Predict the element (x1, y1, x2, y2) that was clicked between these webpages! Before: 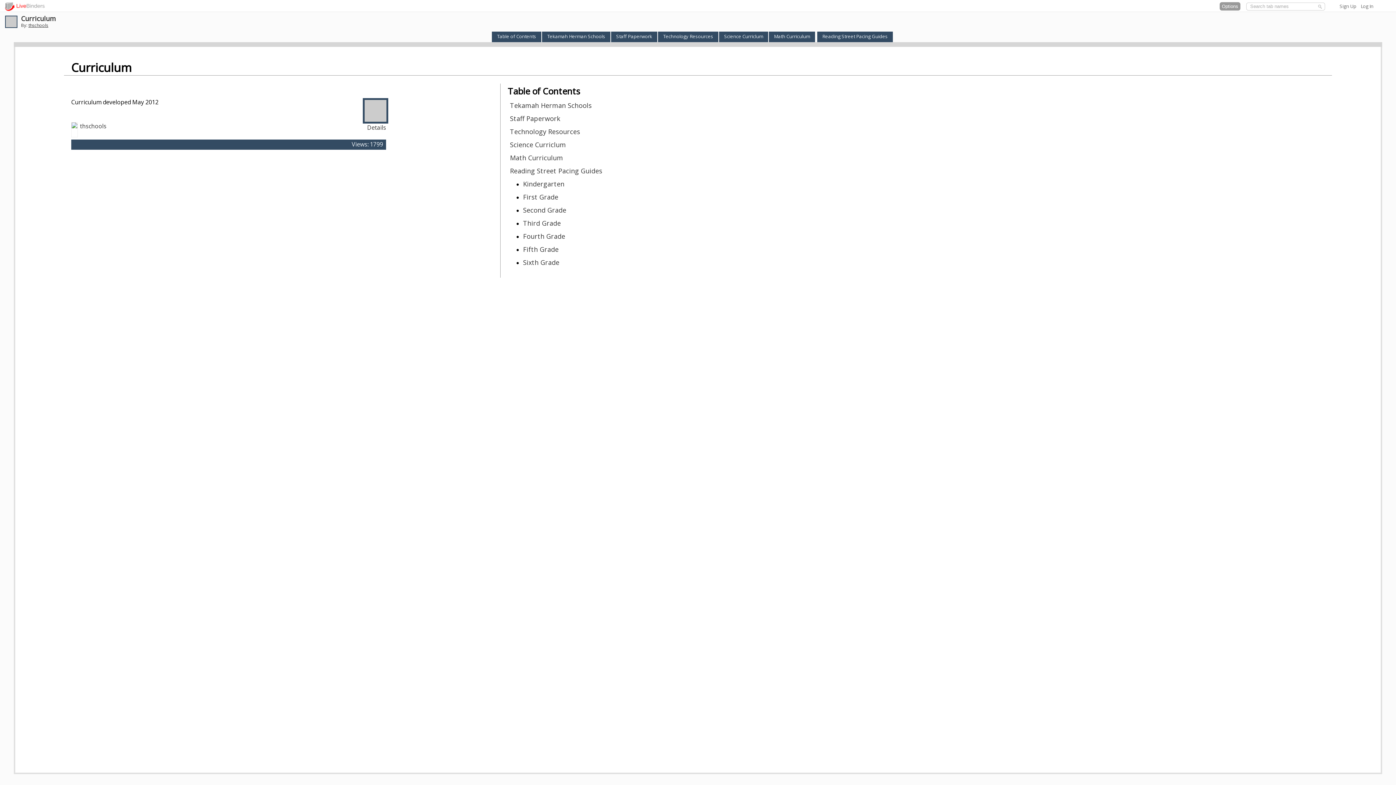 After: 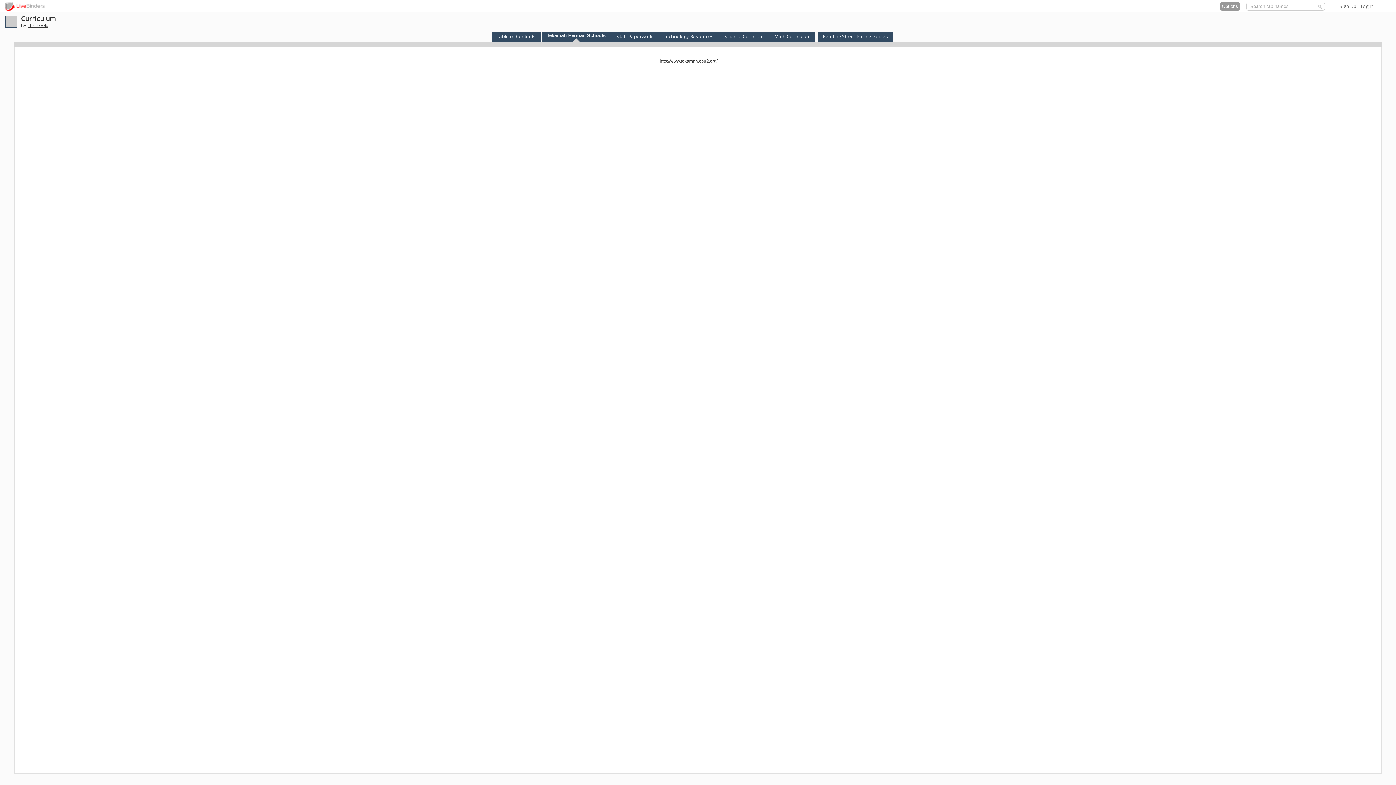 Action: bbox: (510, 101, 591, 109) label: Tekamah Herman Schools